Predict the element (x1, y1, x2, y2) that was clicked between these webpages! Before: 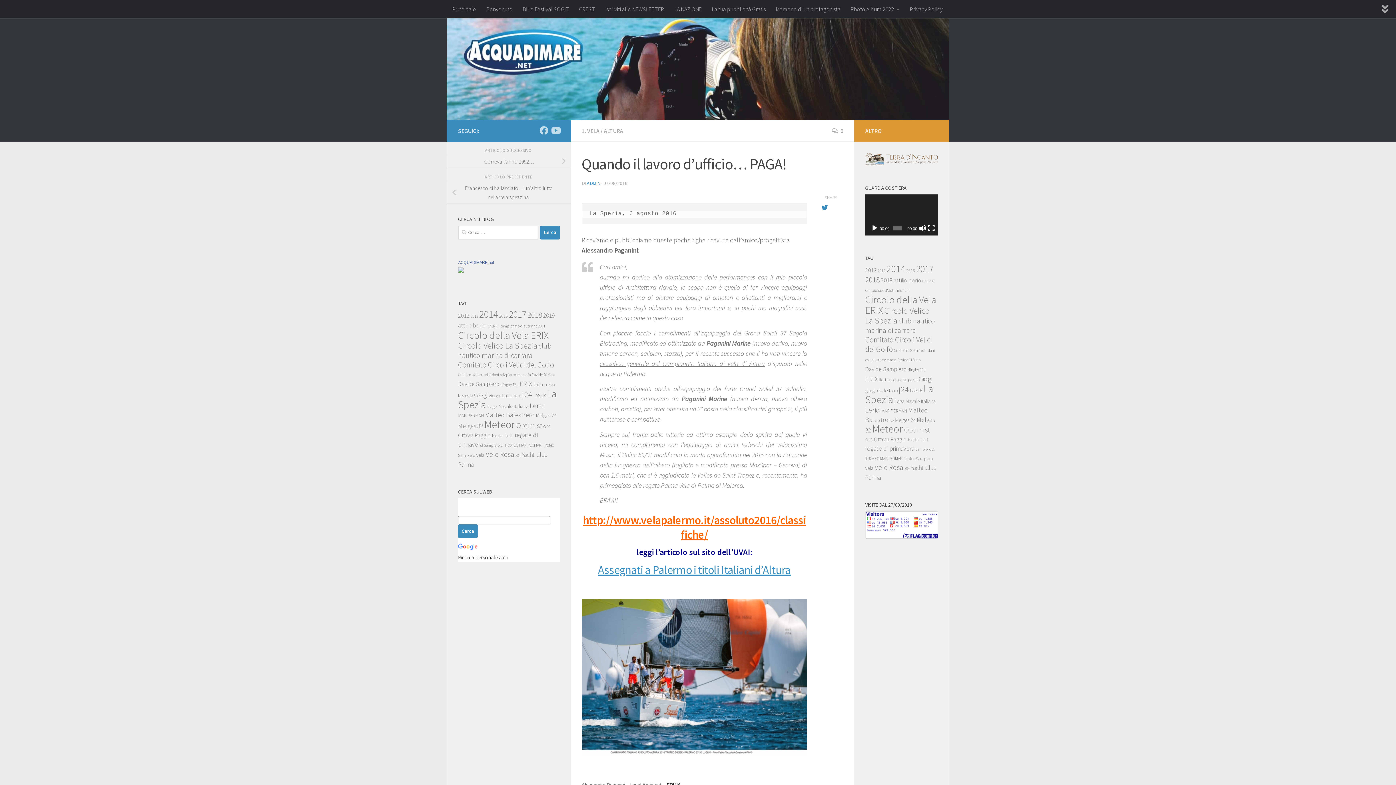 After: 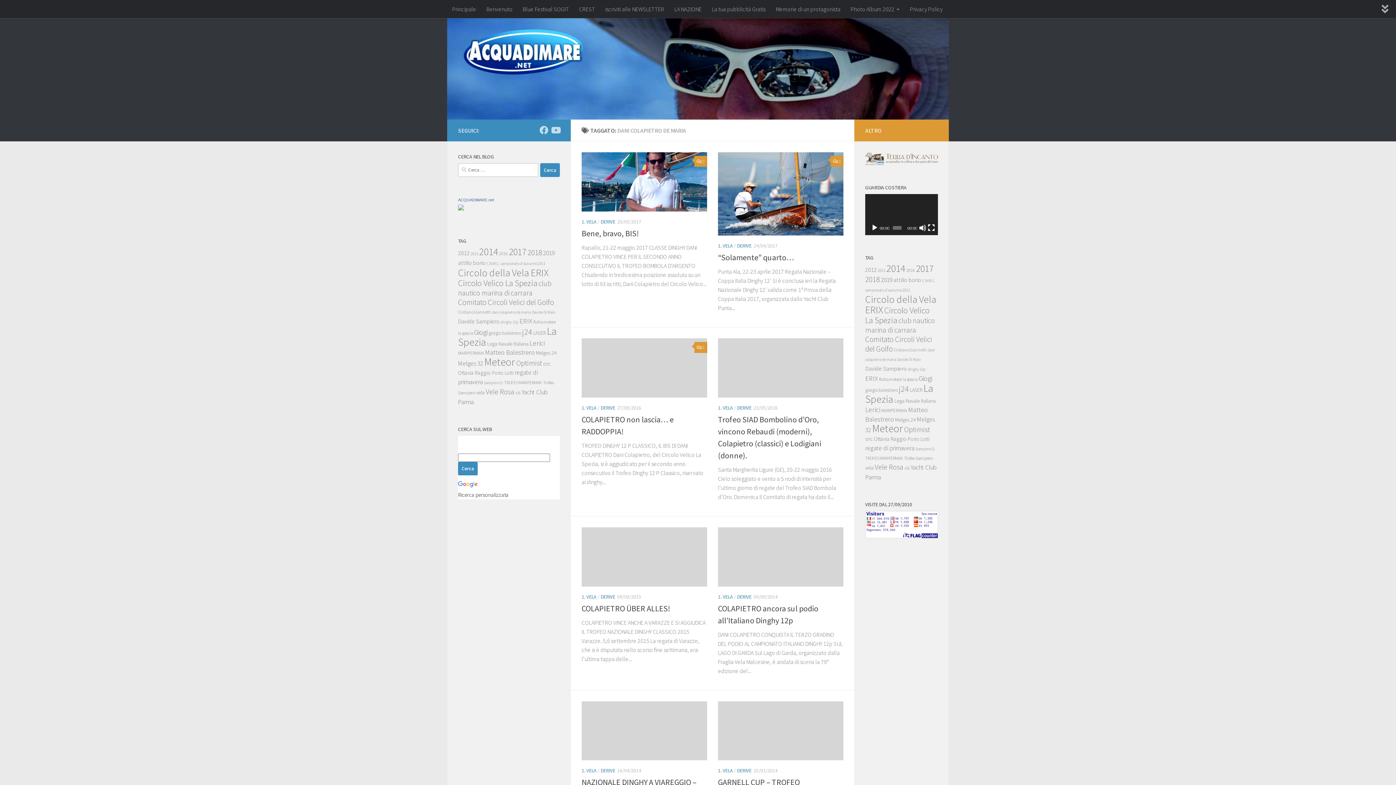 Action: bbox: (492, 372, 530, 377) label: dani colapietro de maria (12 elementi)